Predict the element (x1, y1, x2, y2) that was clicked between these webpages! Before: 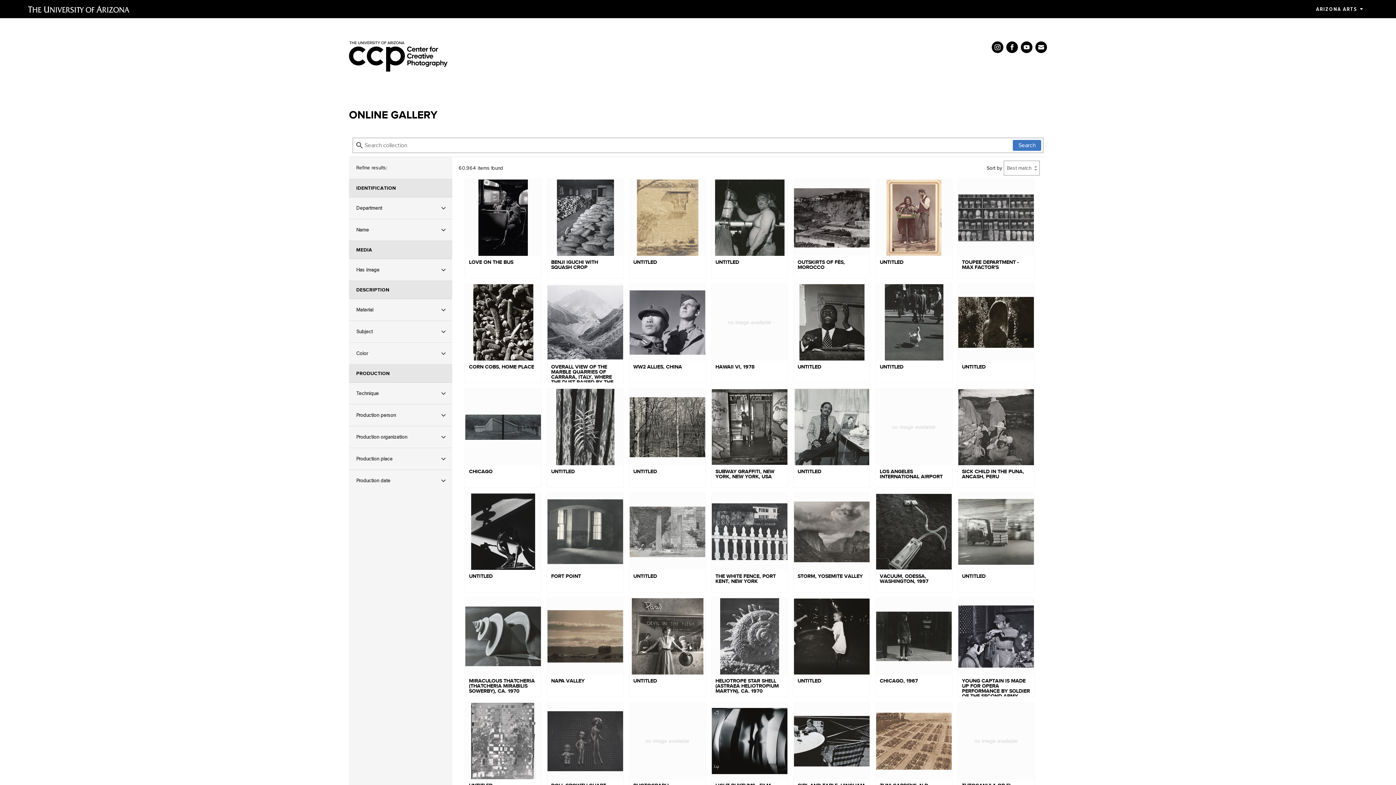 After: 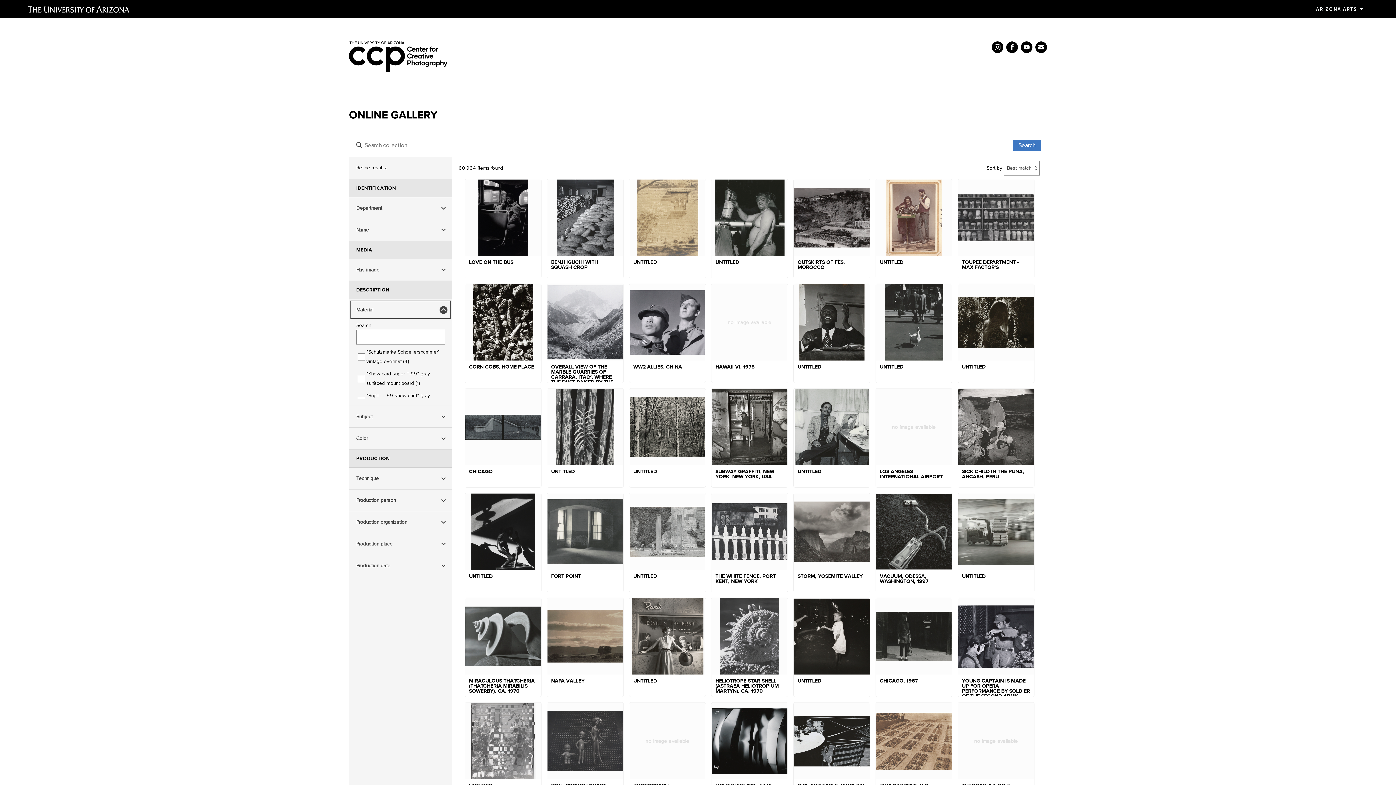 Action: label: Material bbox: (349, 299, 452, 320)